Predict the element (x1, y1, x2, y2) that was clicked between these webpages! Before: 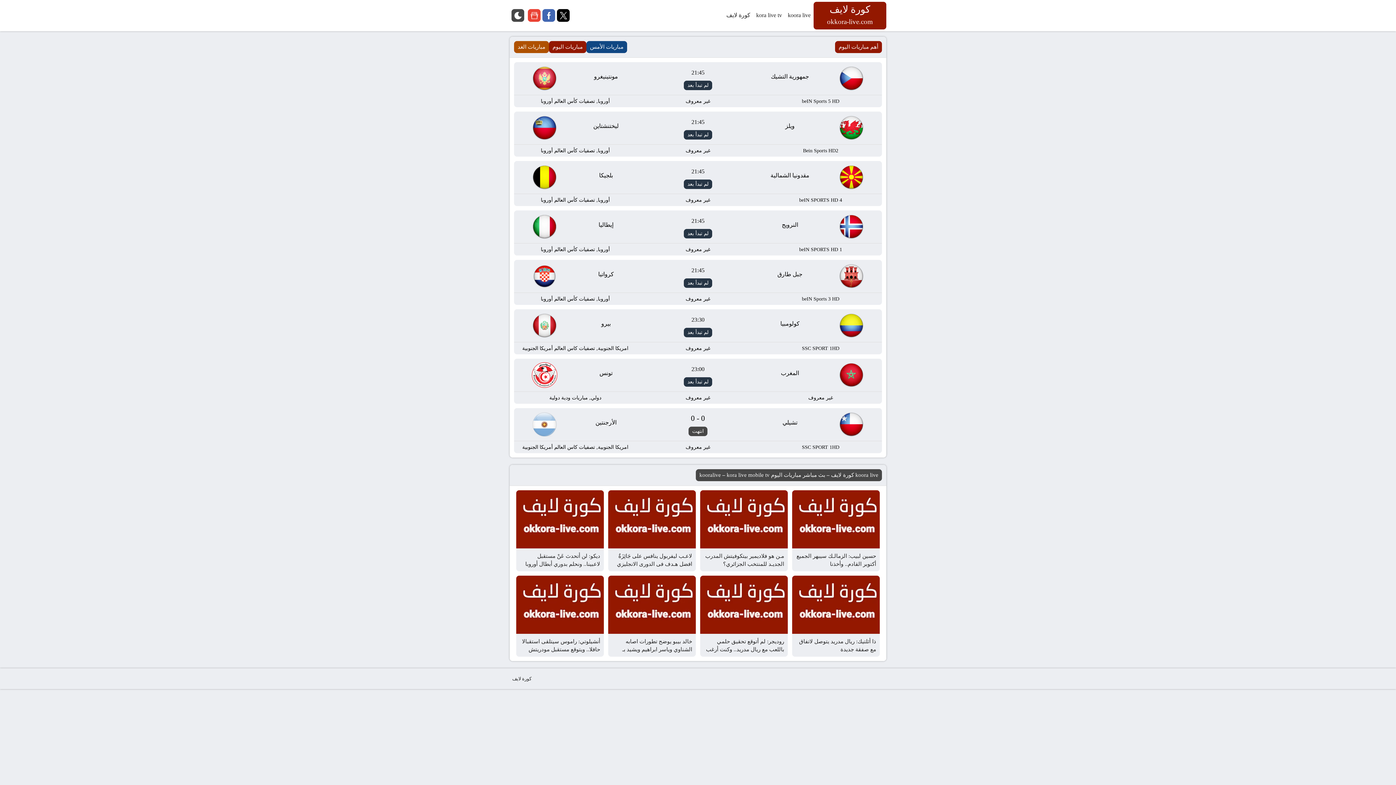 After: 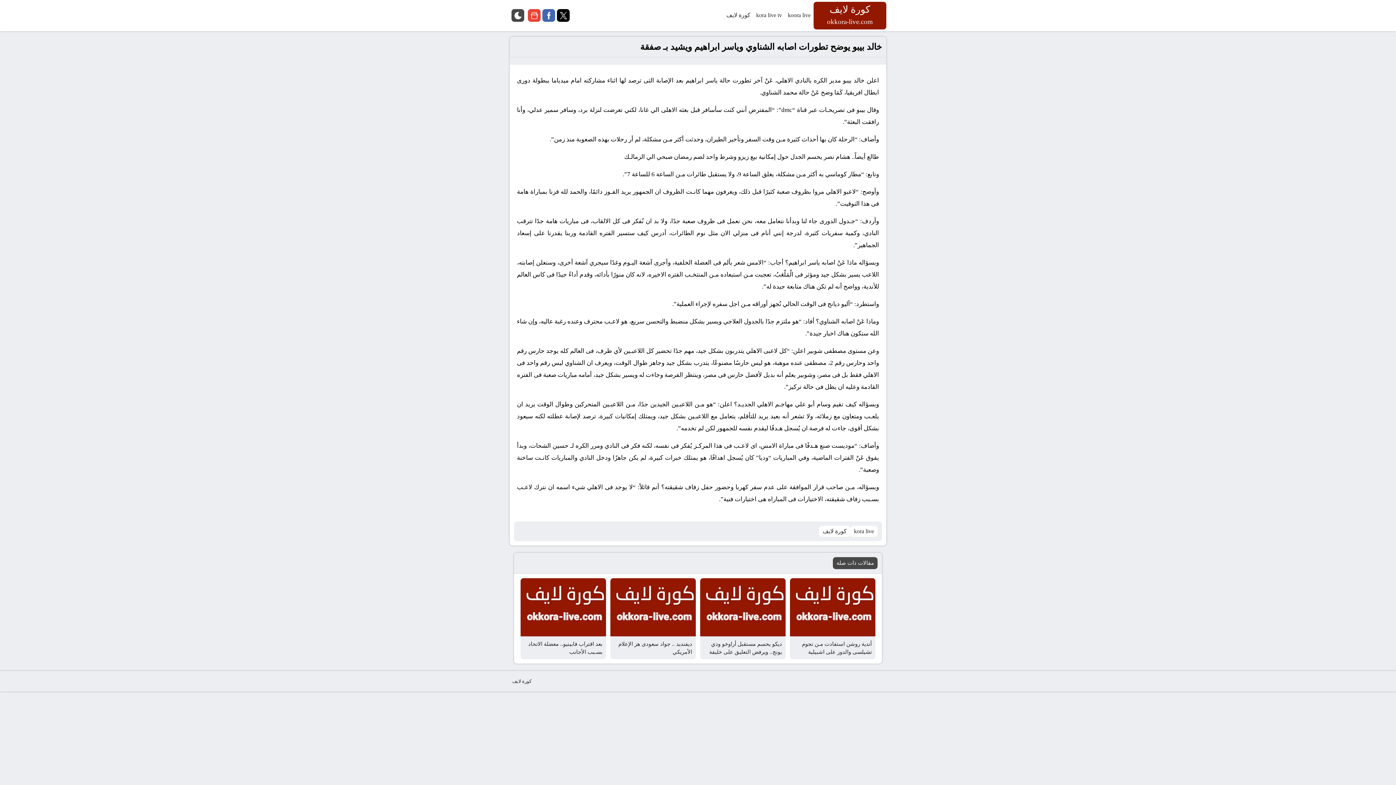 Action: label: خالد بيبو يوضح تطورات اصابه الشناوي وياسر ابراهيم ويشيد بـ صفقة bbox: (622, 638, 692, 660)